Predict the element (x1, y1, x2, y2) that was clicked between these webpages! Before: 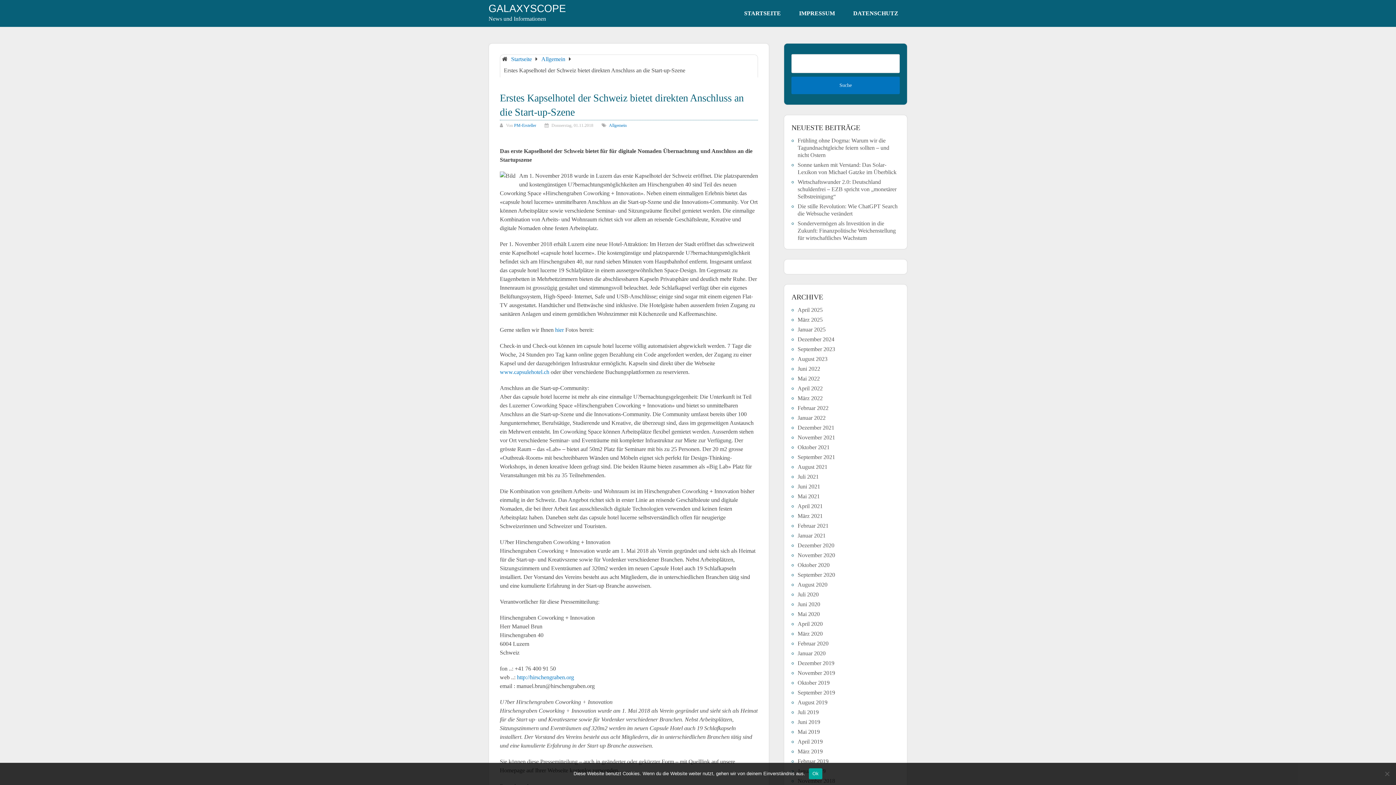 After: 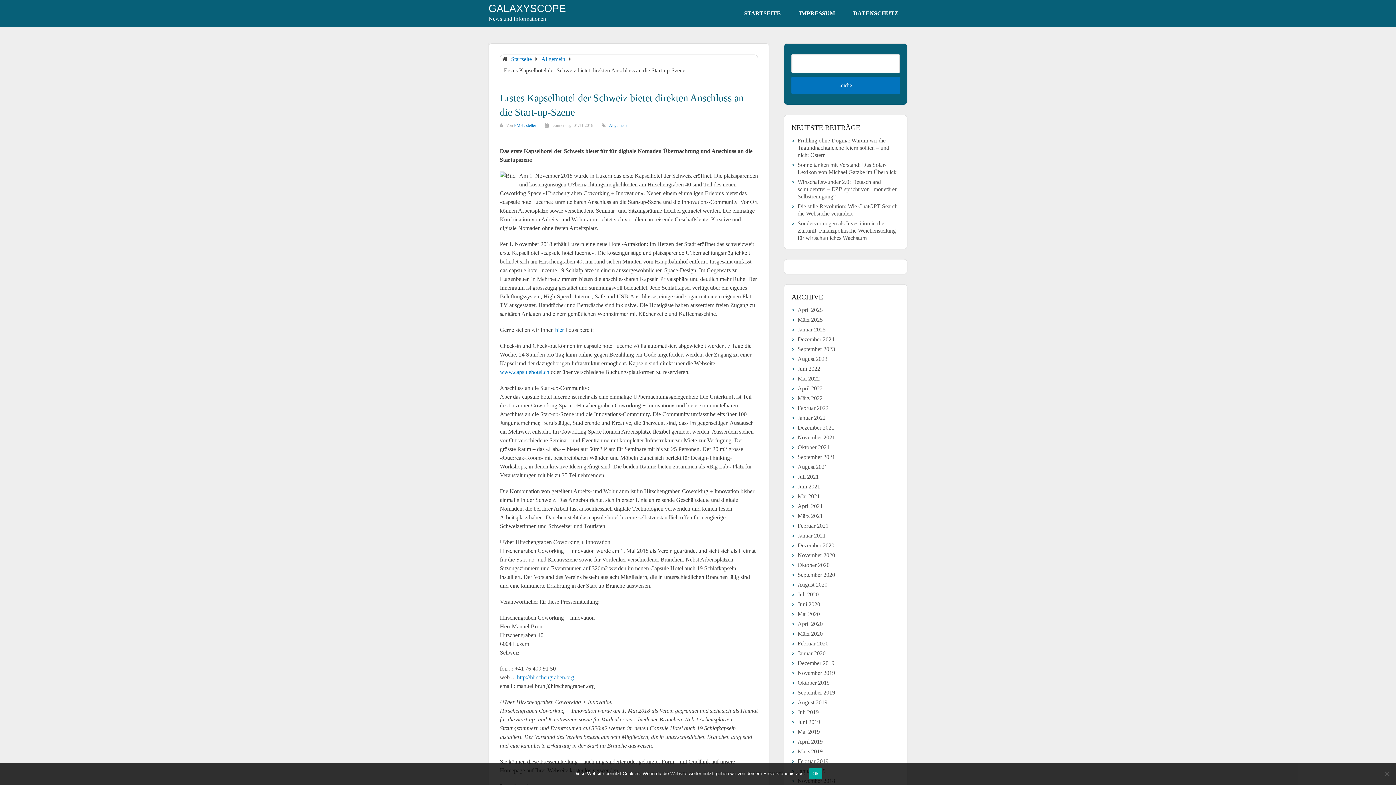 Action: label: http://hirschengraben.org bbox: (517, 674, 574, 680)